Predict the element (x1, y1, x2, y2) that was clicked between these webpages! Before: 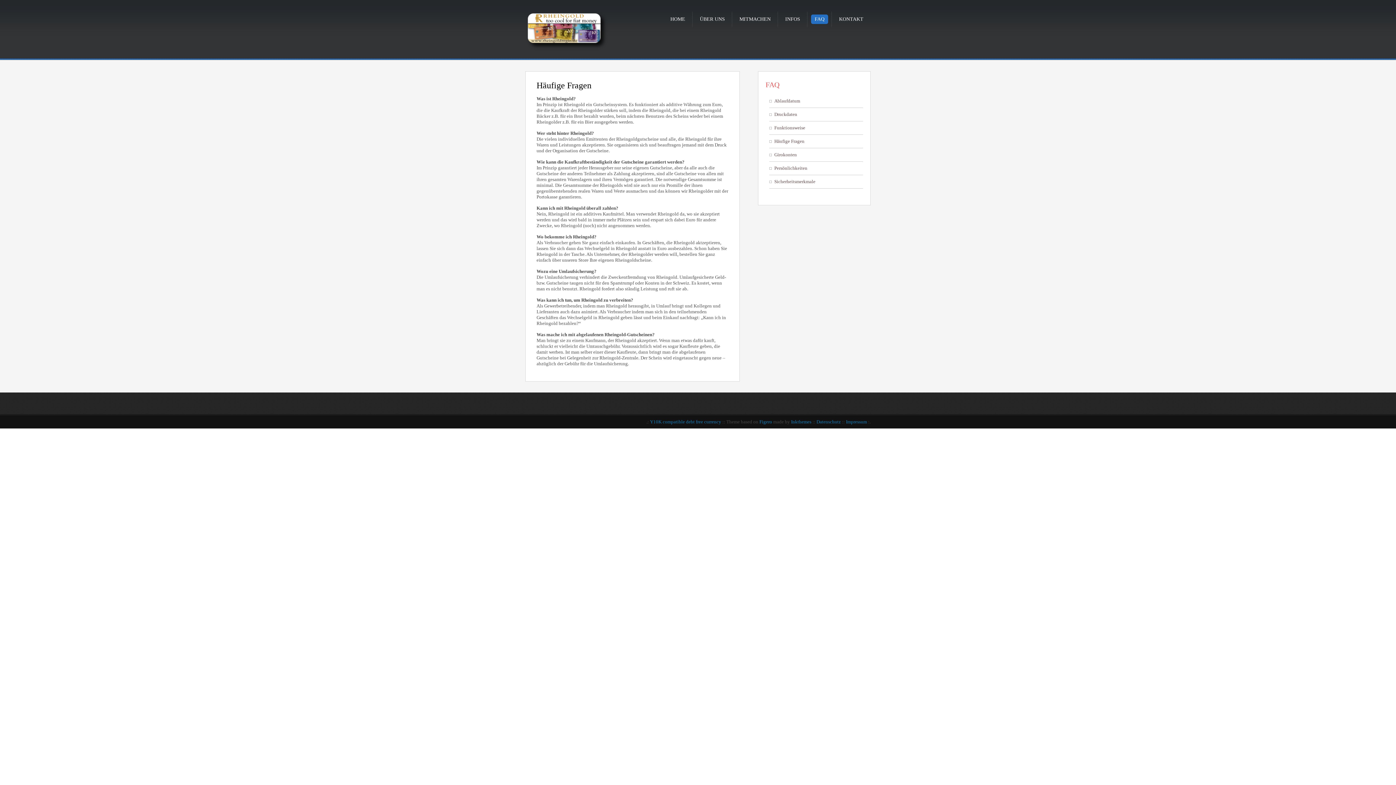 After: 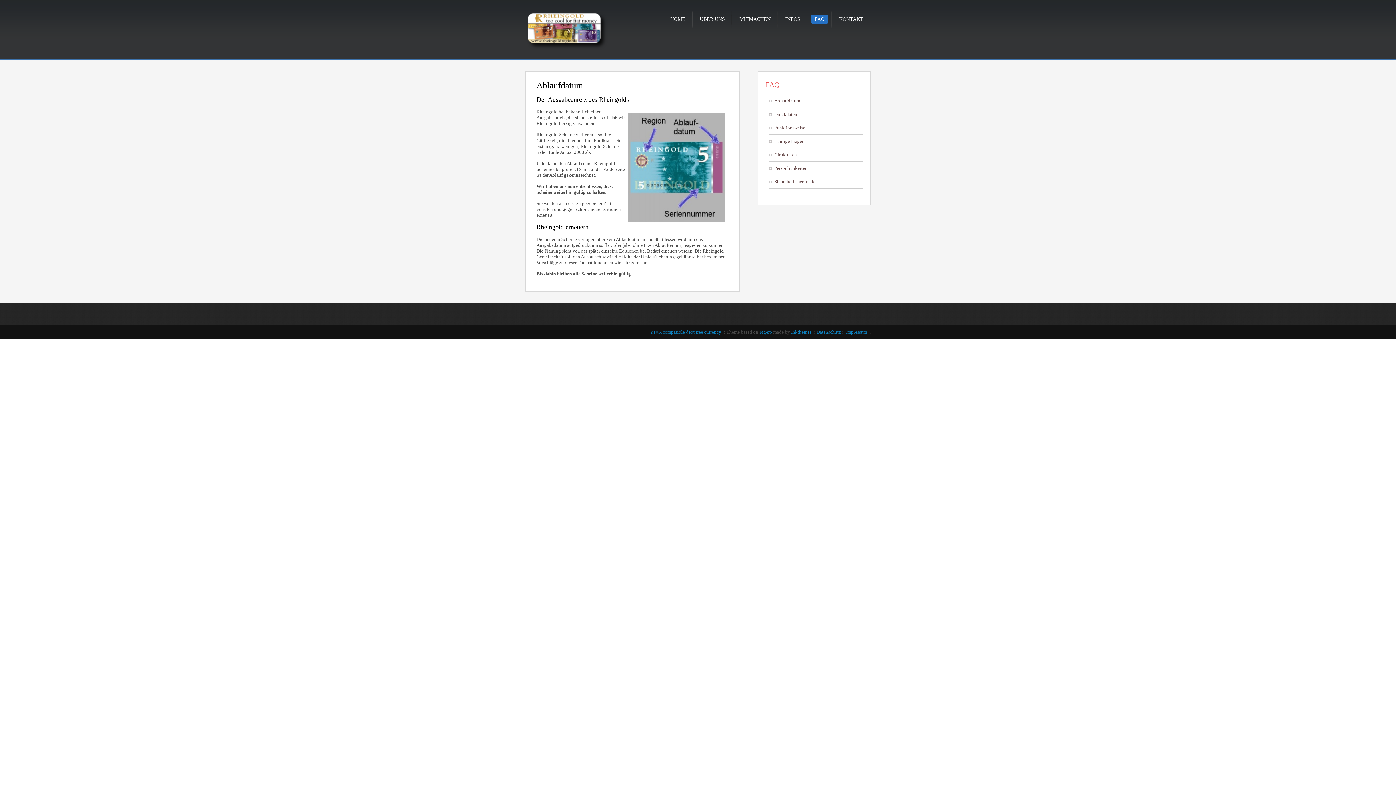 Action: bbox: (774, 98, 800, 103) label: Ablaufdatum